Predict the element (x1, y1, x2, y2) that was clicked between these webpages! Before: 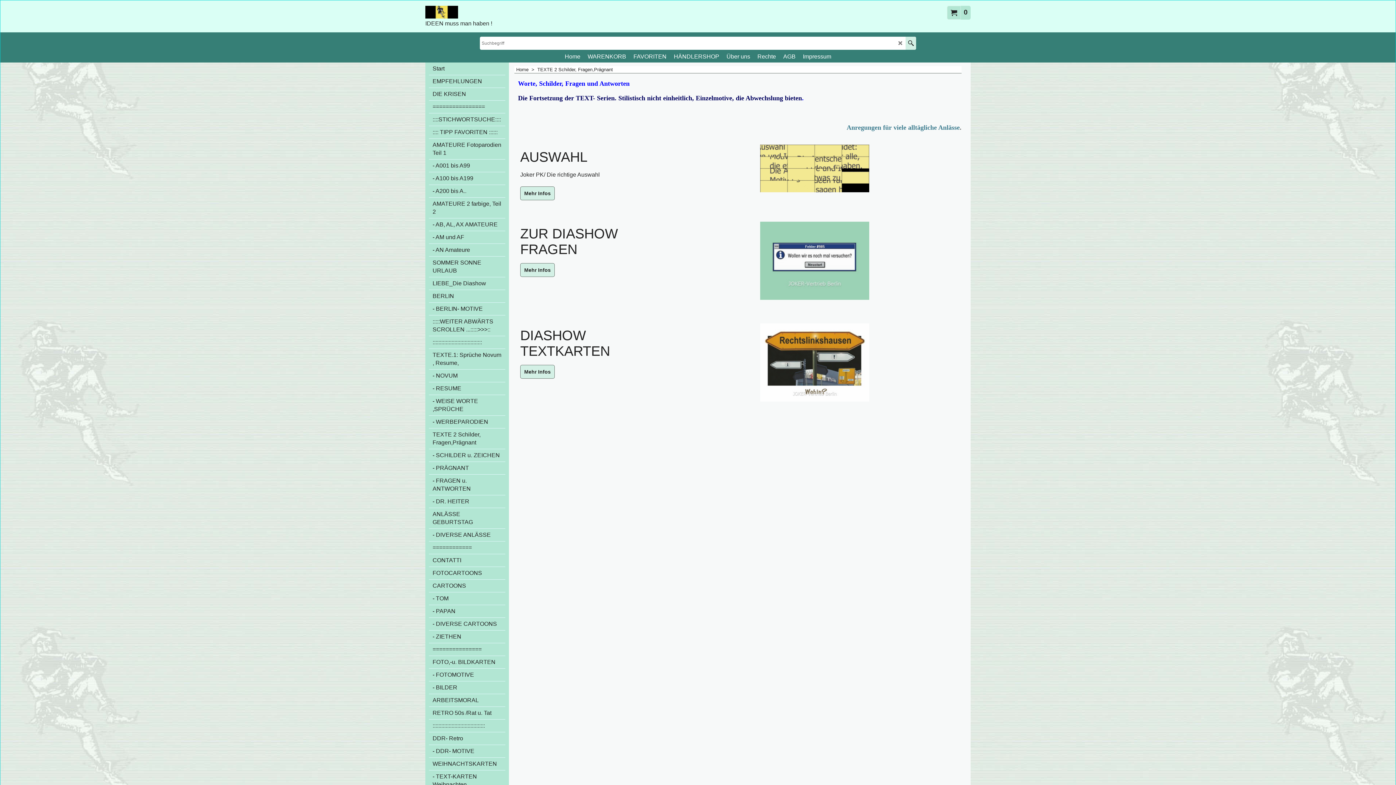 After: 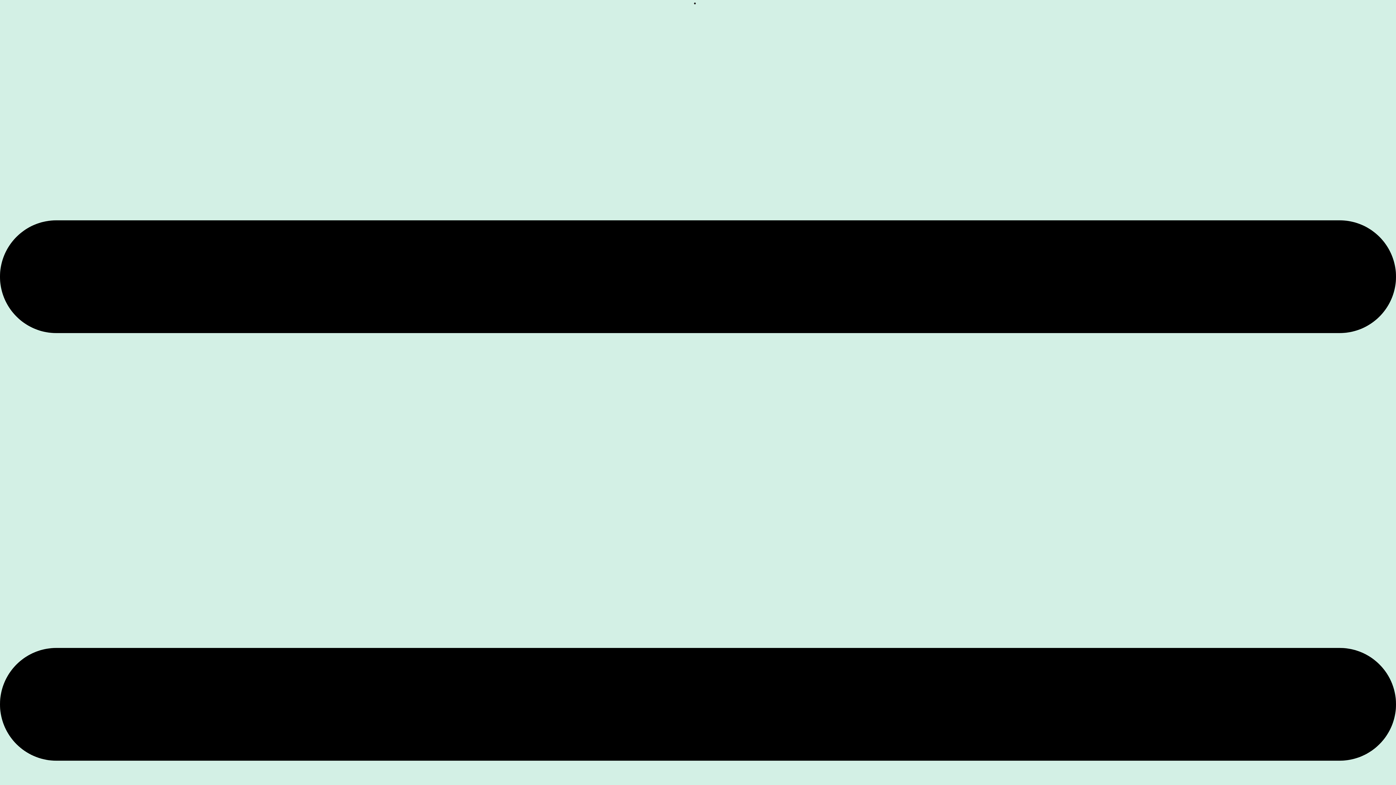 Action: bbox: (429, 720, 505, 732) label: ::::::::::::::::::::::::::::::::::::